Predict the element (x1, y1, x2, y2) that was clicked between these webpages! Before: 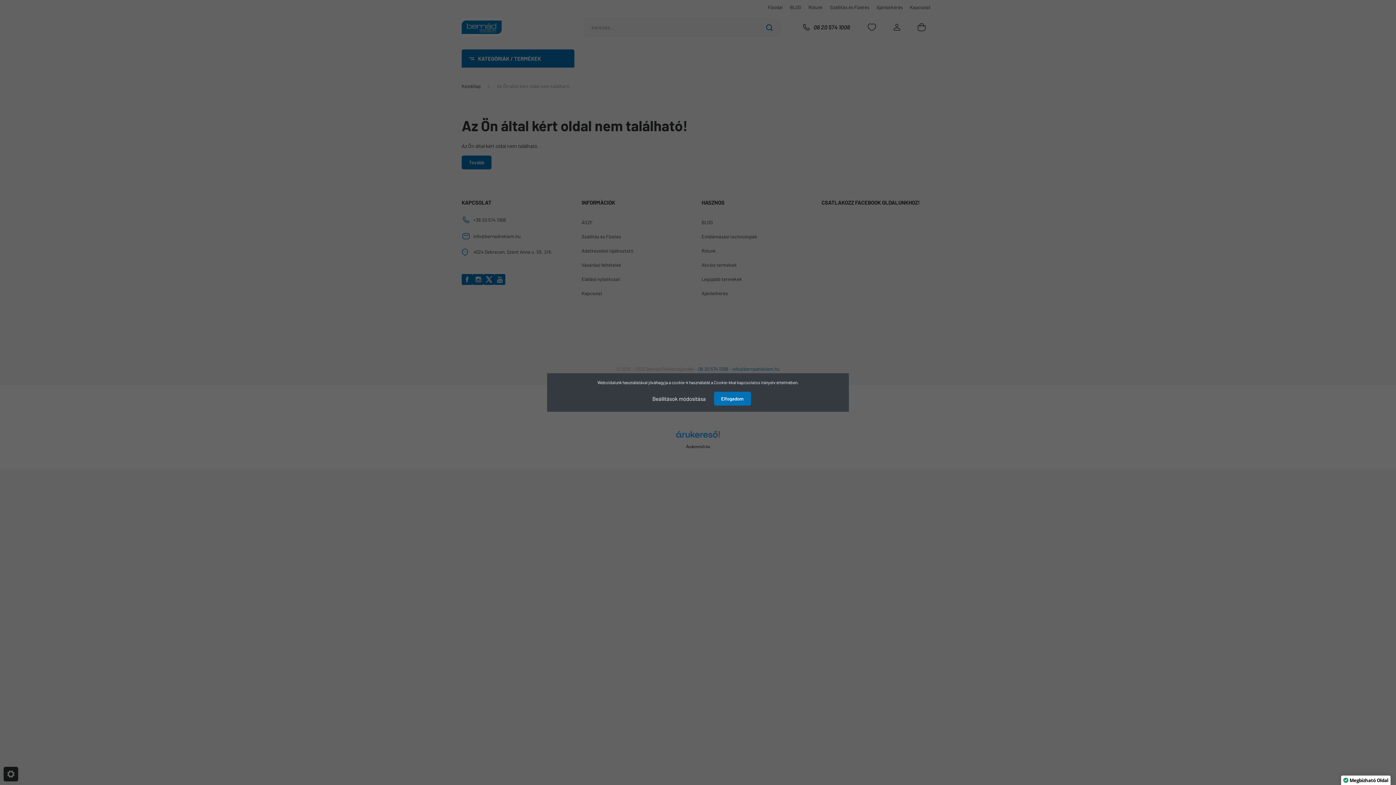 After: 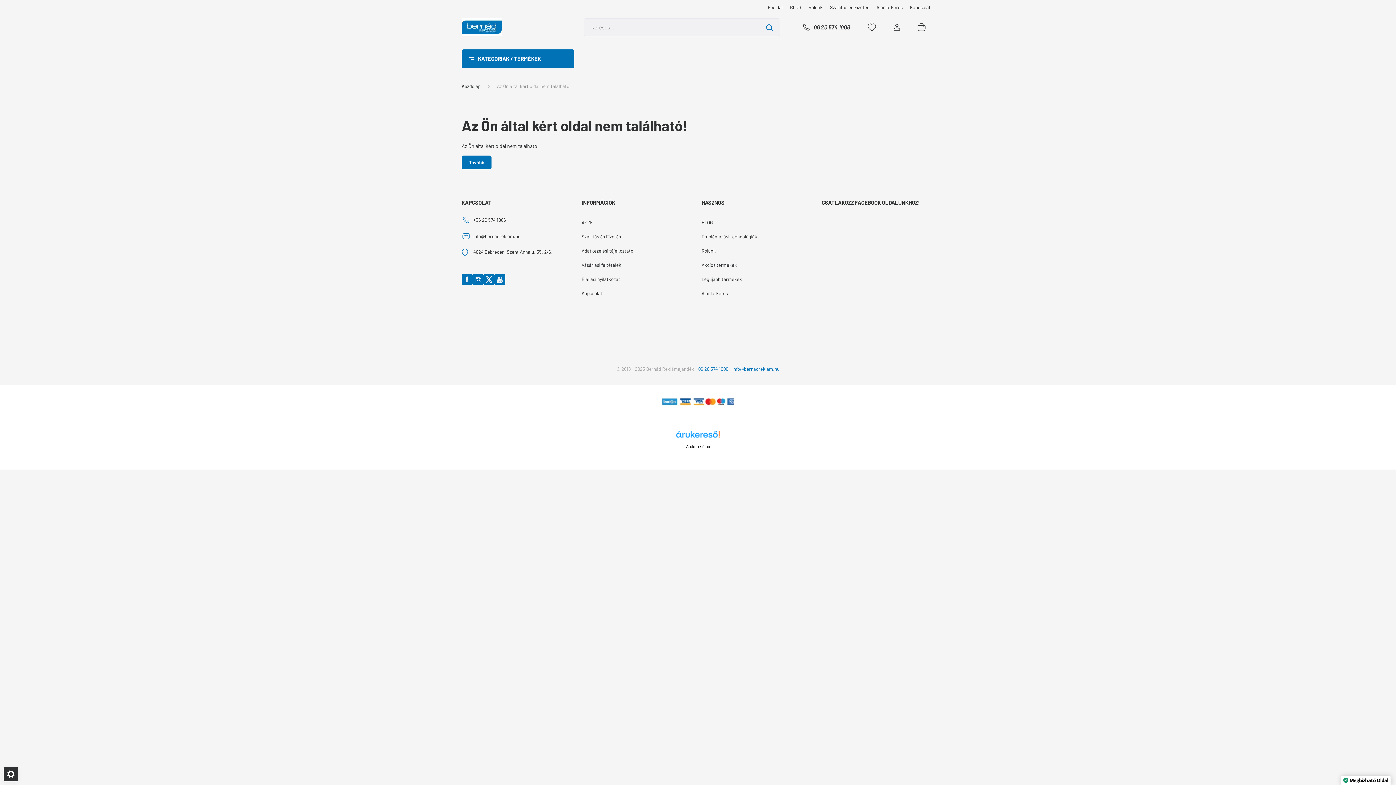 Action: bbox: (714, 392, 751, 405) label: Elfogadom